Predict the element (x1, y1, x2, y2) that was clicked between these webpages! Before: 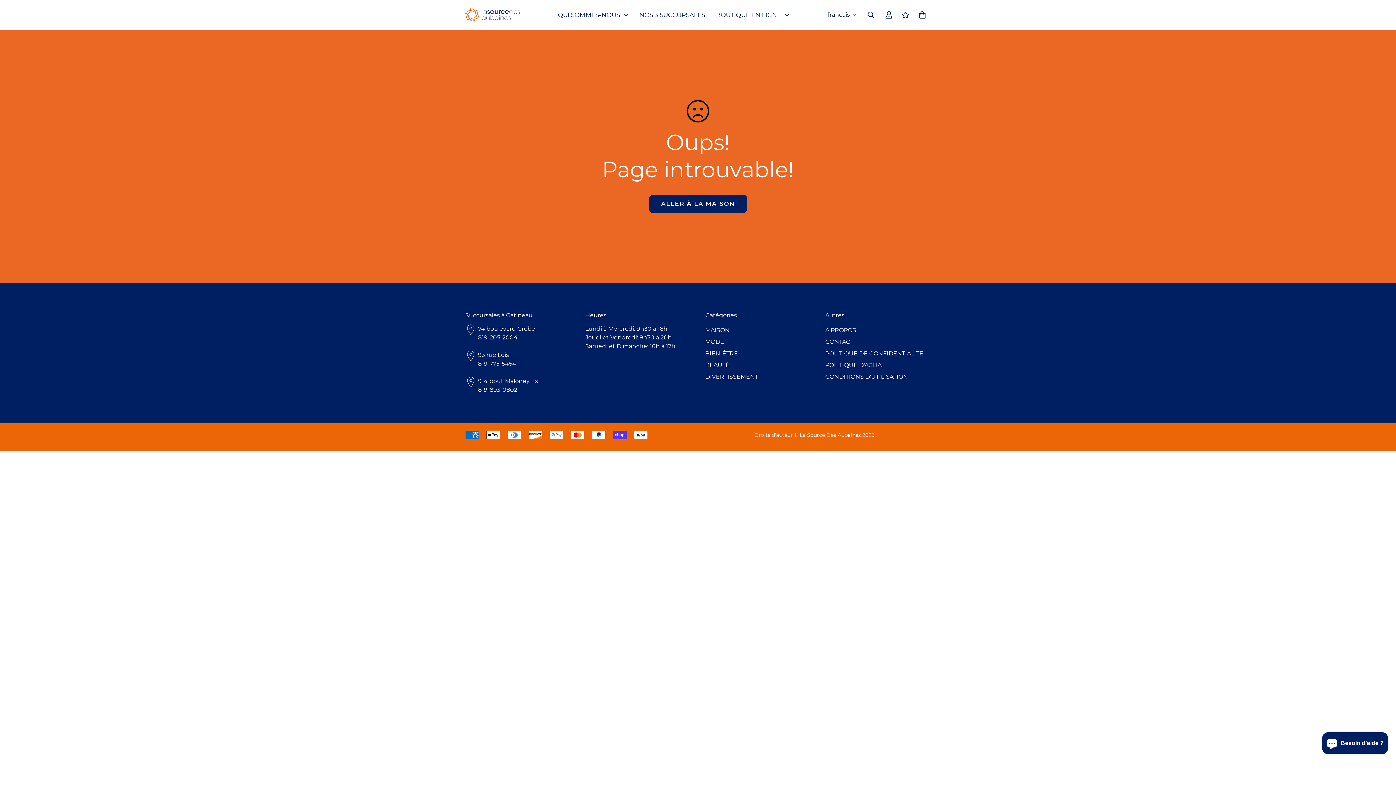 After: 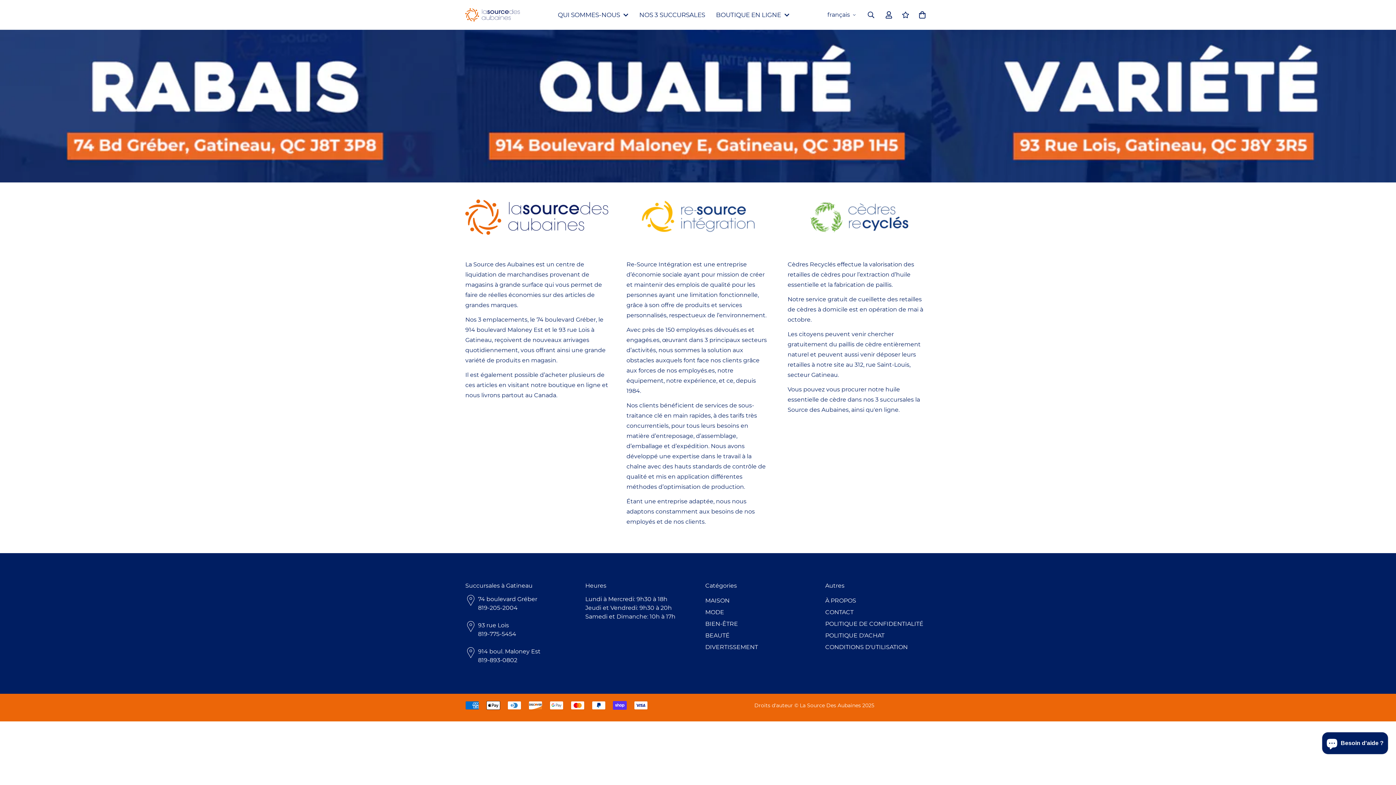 Action: label: QUI SOMMES-NOUS bbox: (552, 10, 634, 19)